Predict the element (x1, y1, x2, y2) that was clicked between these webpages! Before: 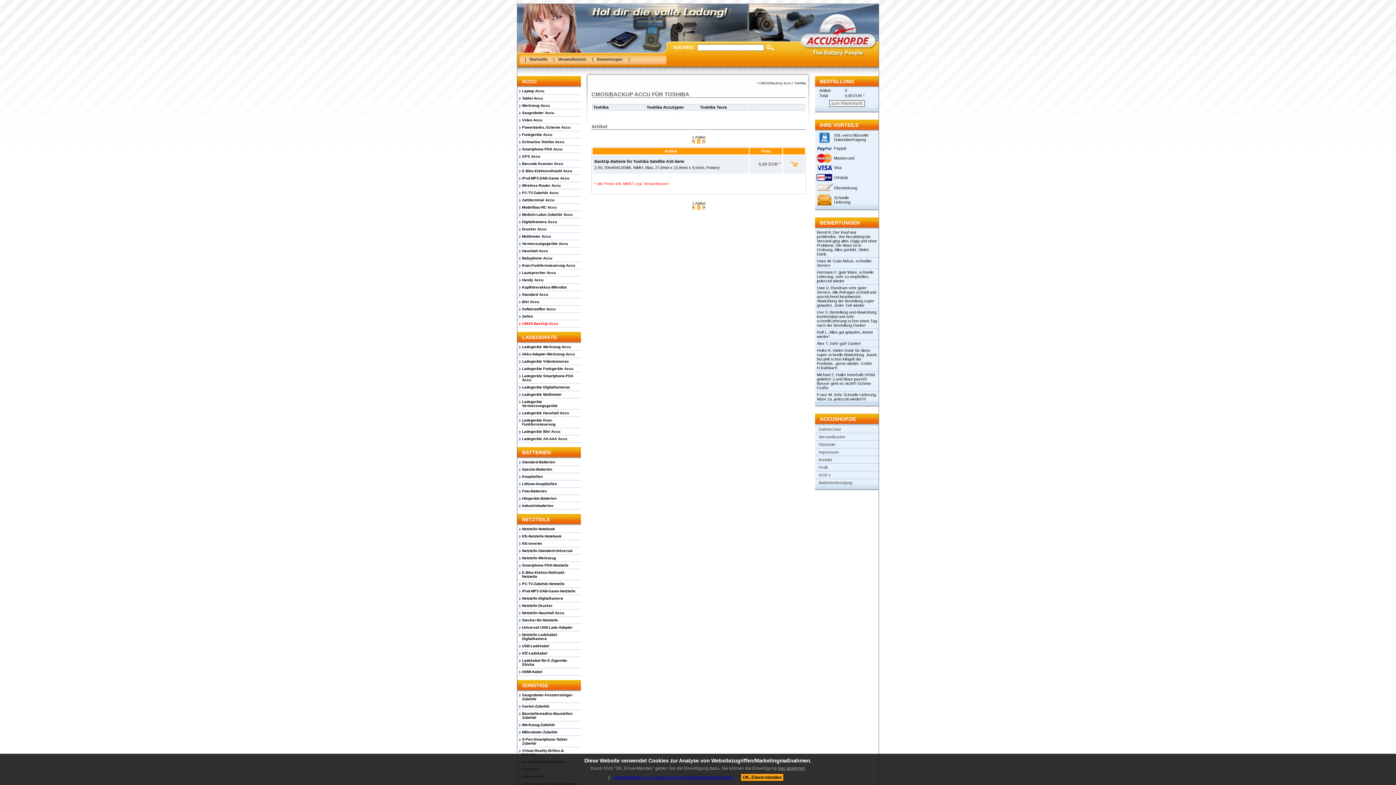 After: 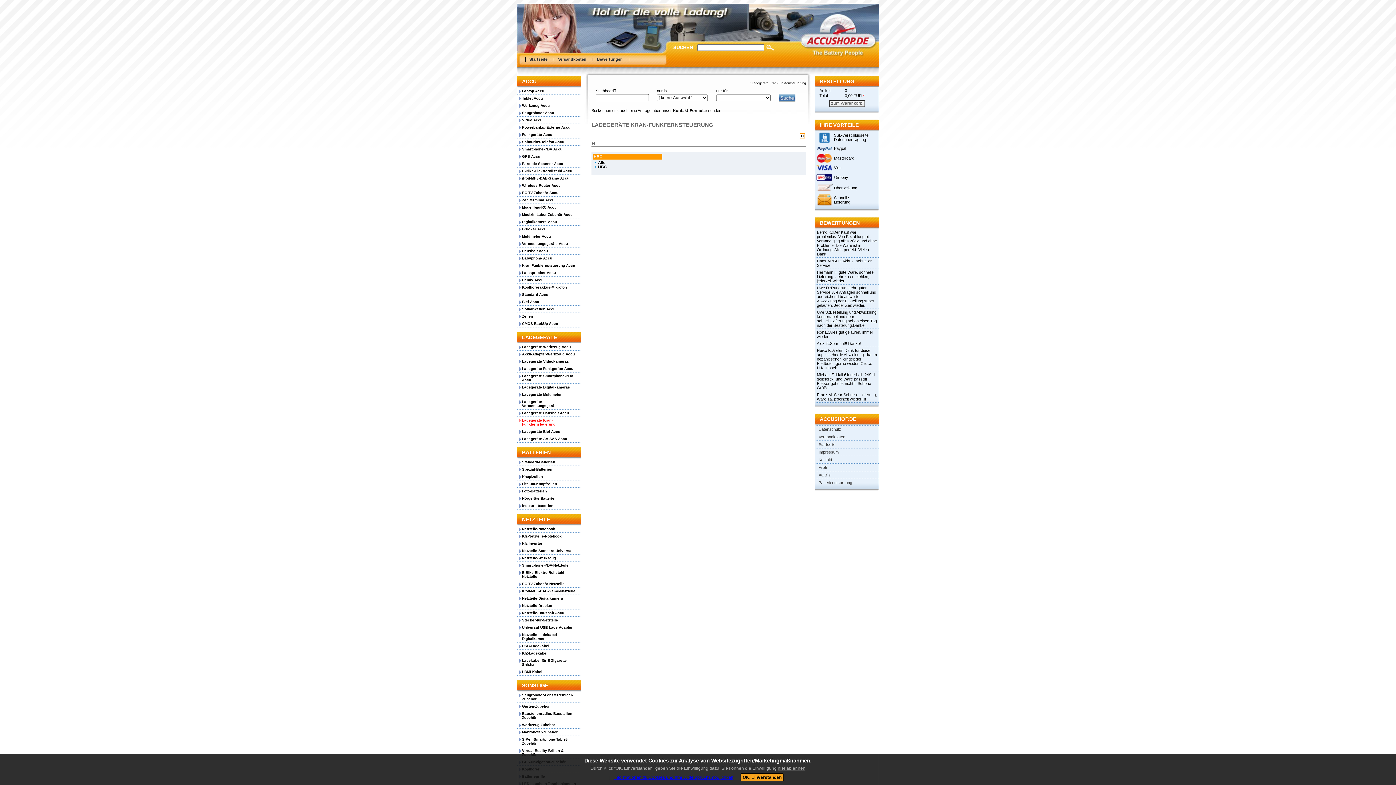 Action: bbox: (517, 417, 581, 428) label: Ladegeräte Kran-Funkfernsteuerung